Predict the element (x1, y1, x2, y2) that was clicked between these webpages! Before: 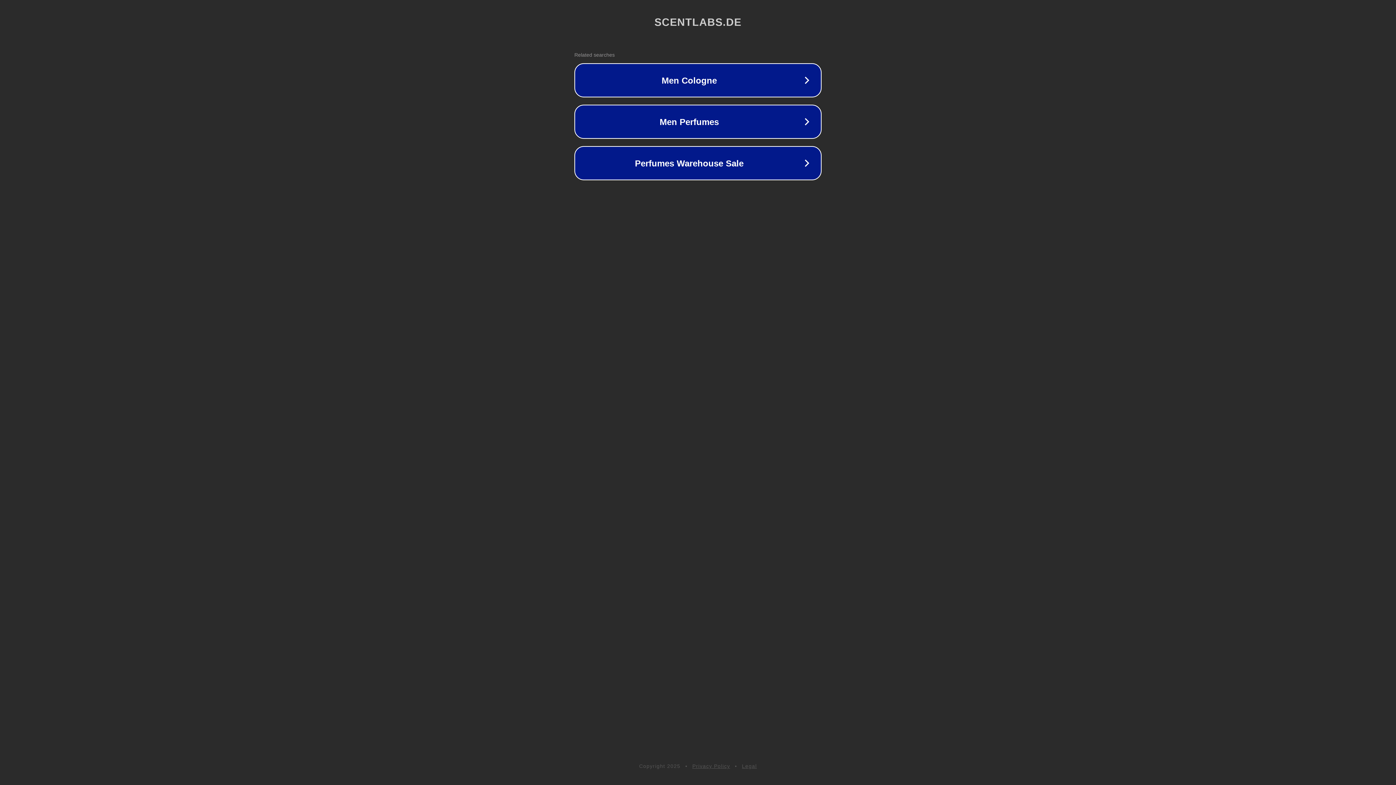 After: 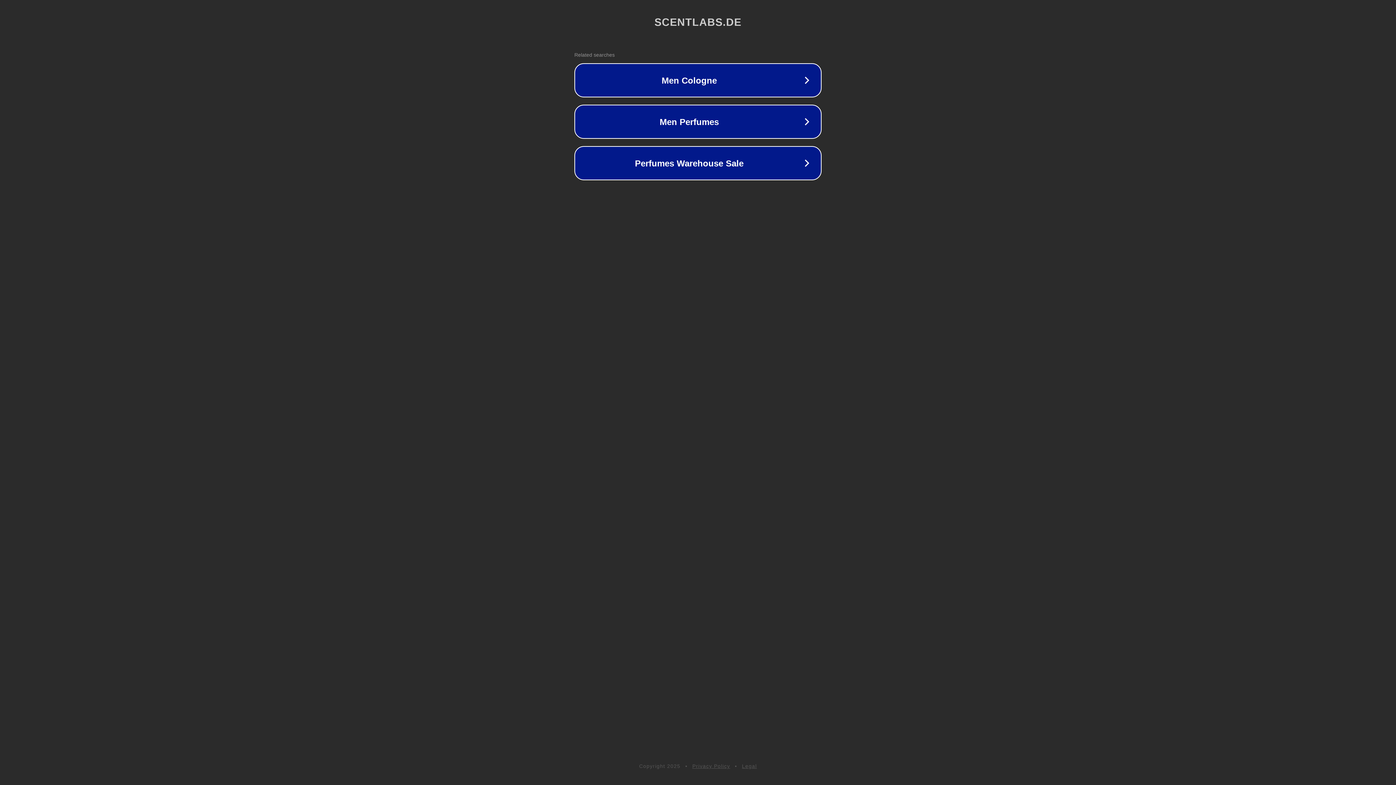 Action: bbox: (692, 763, 730, 769) label: Privacy Policy